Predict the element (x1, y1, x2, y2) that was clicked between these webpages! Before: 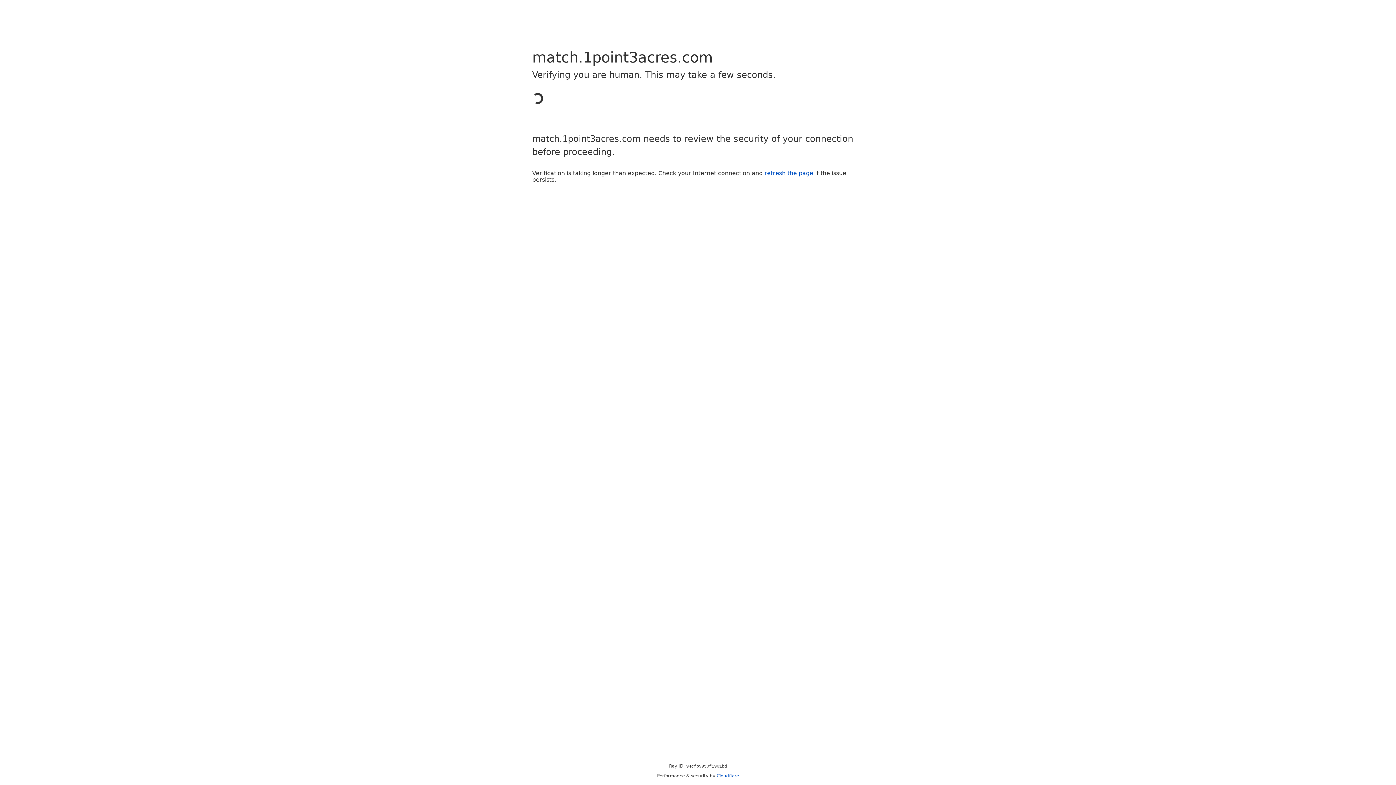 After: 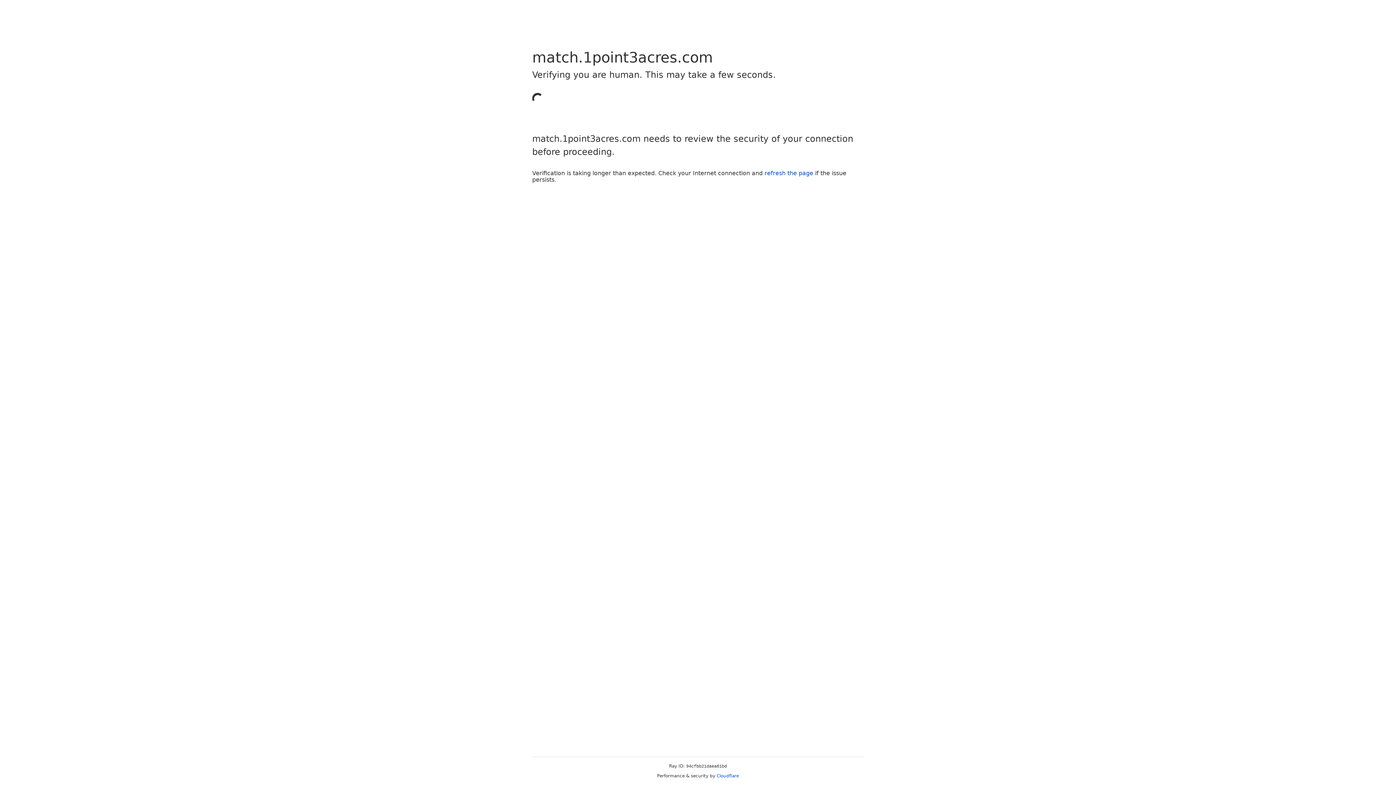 Action: label: refresh the page bbox: (764, 169, 813, 176)